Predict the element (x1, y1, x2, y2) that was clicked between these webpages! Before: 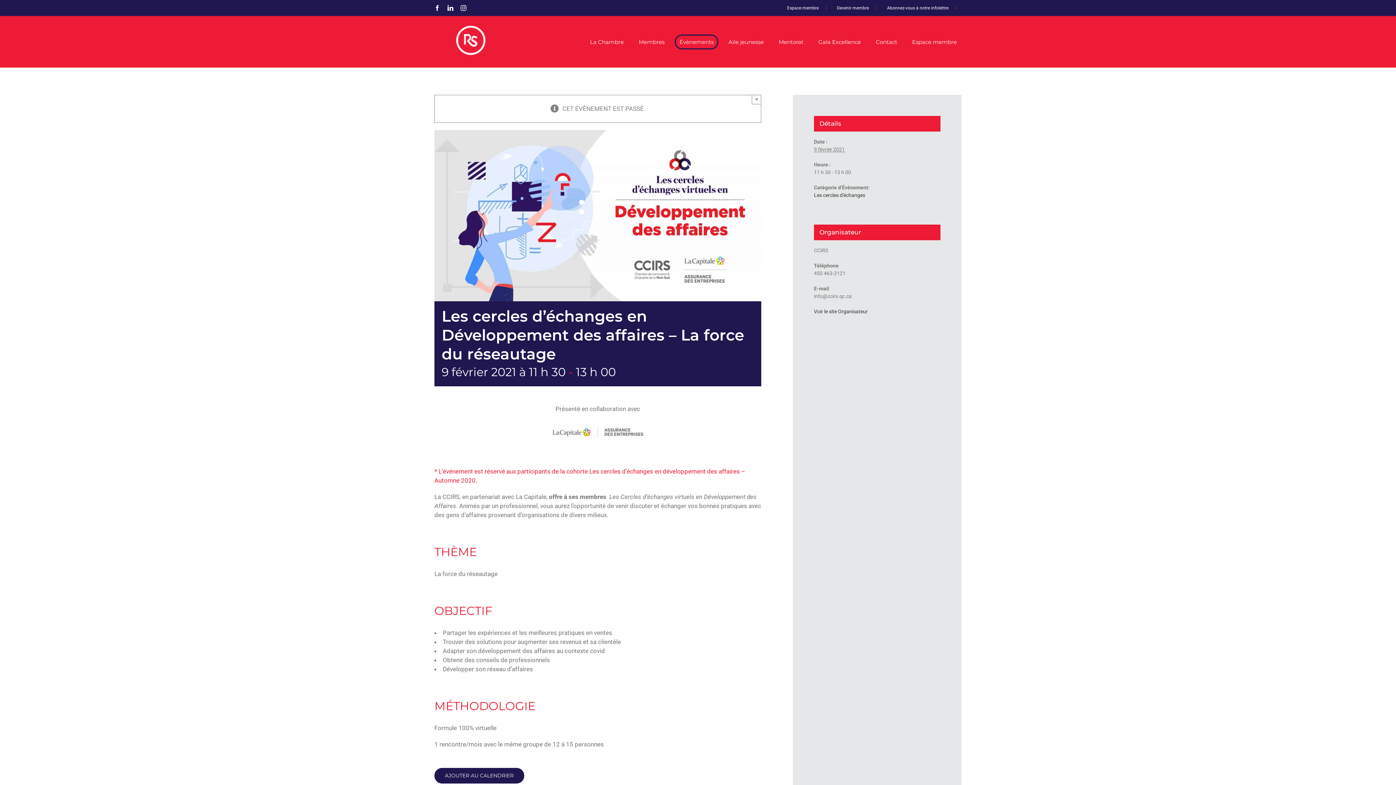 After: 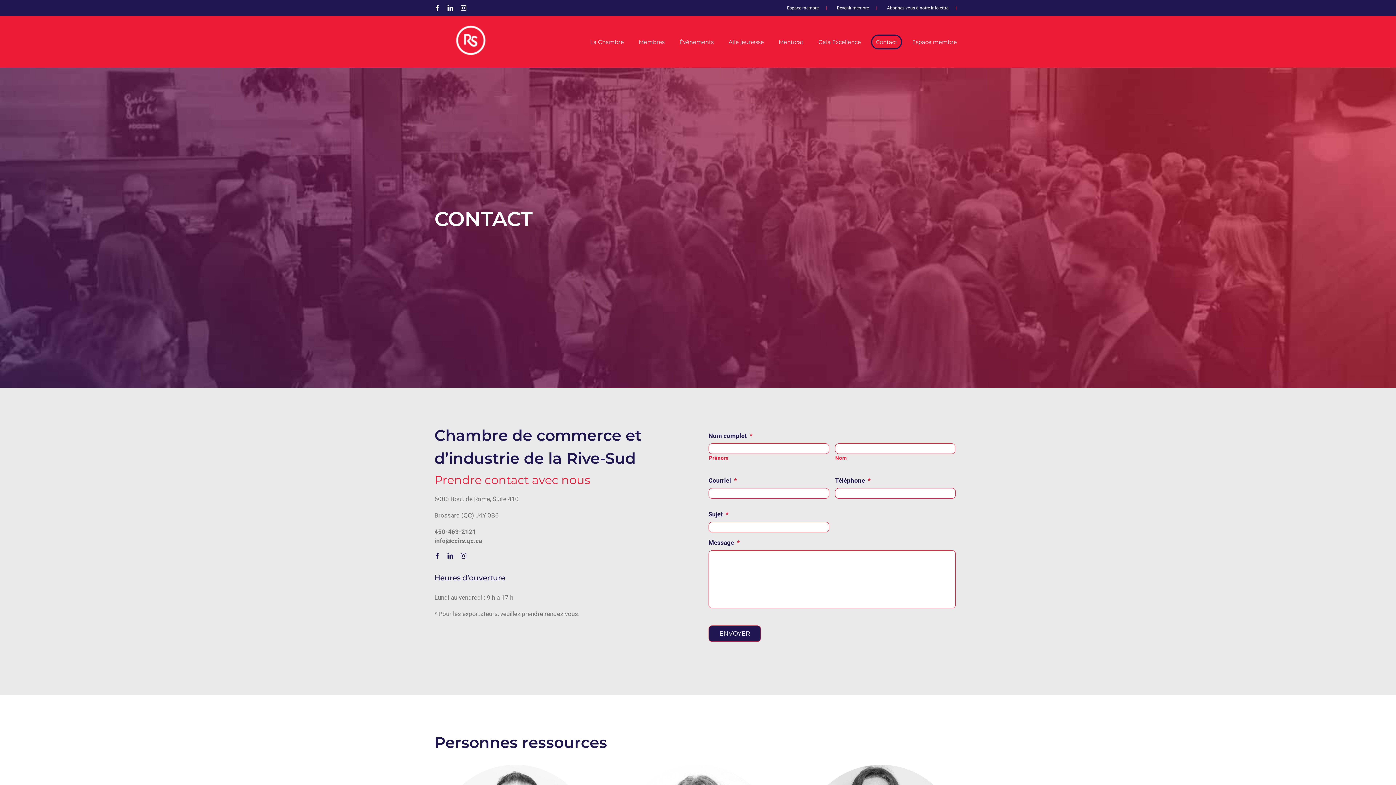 Action: label: Contact bbox: (871, 16, 902, 67)